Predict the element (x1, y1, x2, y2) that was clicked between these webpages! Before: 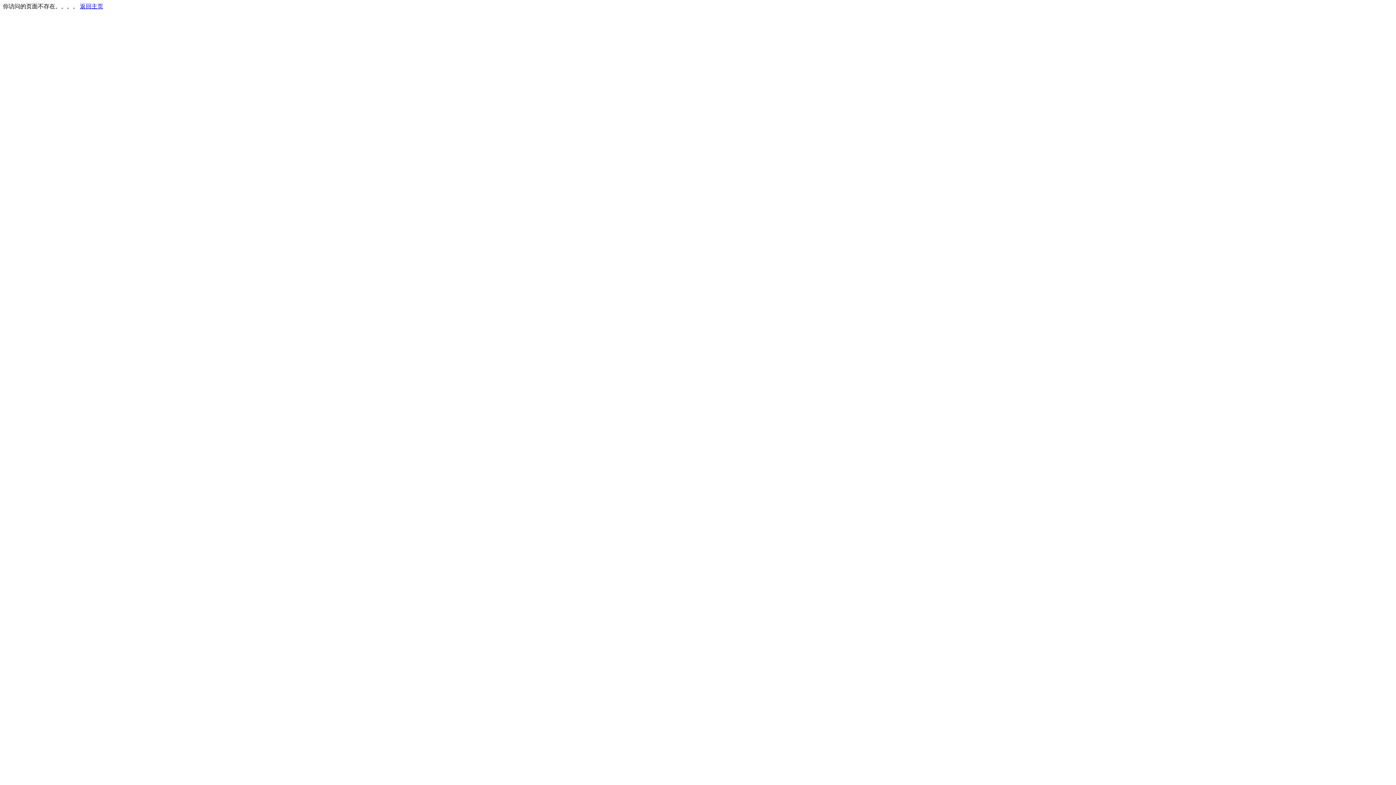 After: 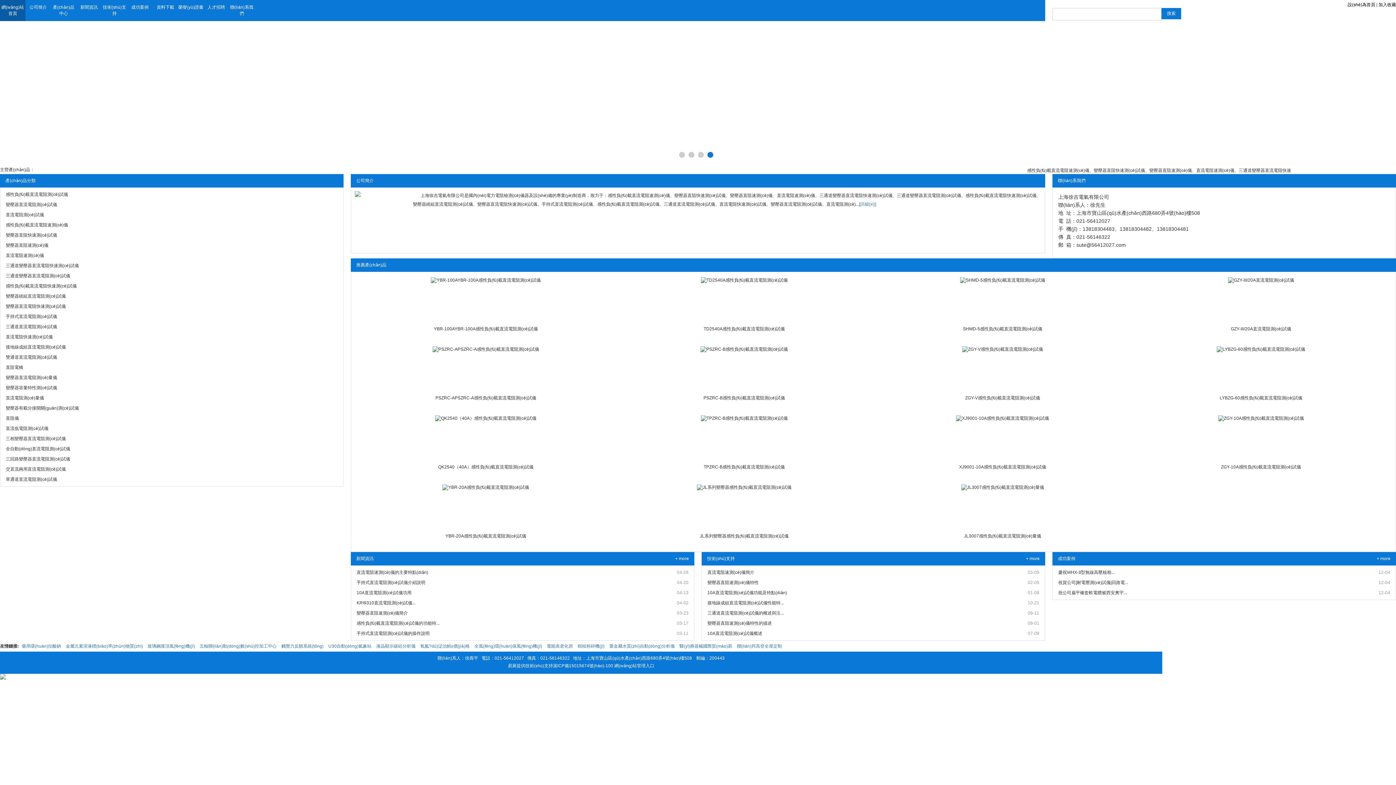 Action: bbox: (80, 3, 103, 9) label: 返回主页